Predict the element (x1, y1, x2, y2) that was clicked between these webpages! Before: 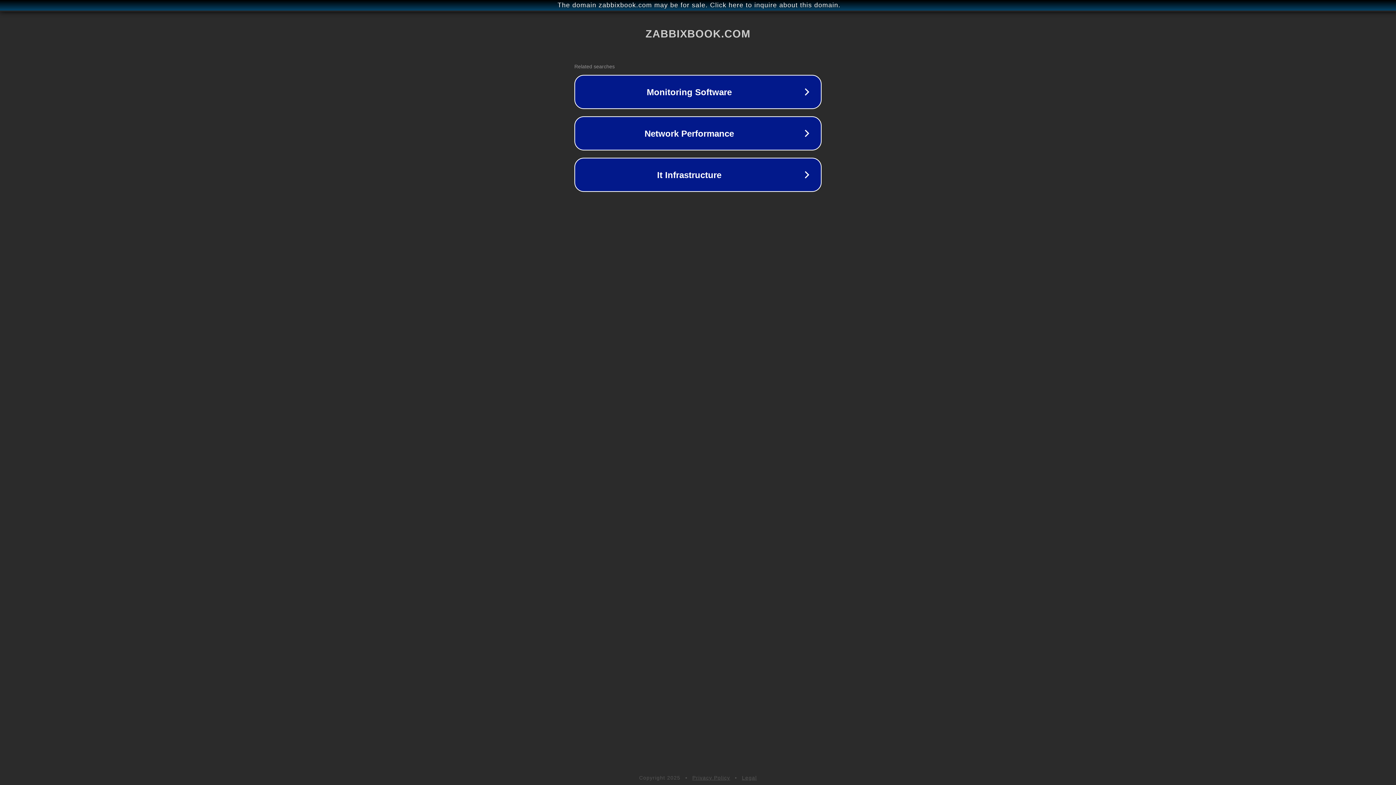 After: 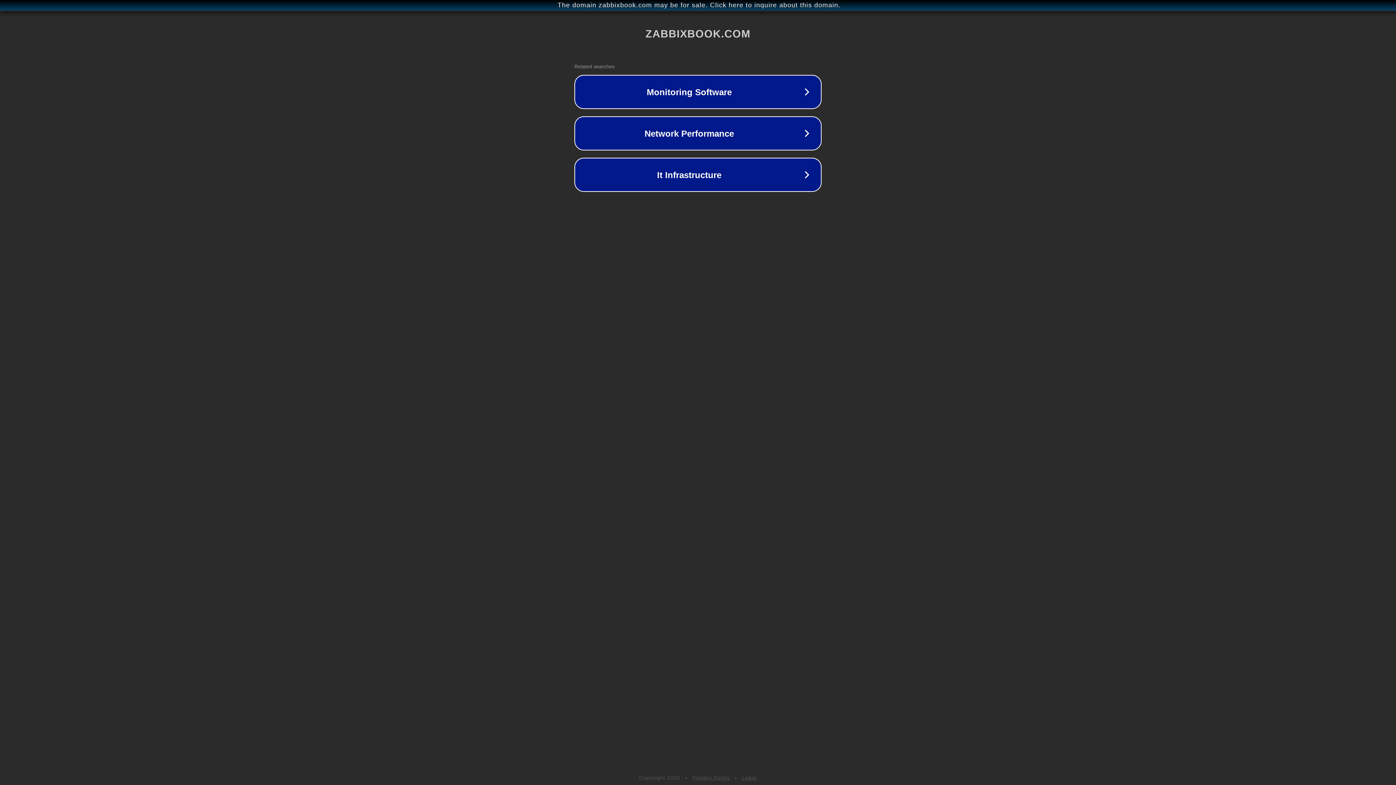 Action: label: Legal bbox: (742, 775, 757, 781)